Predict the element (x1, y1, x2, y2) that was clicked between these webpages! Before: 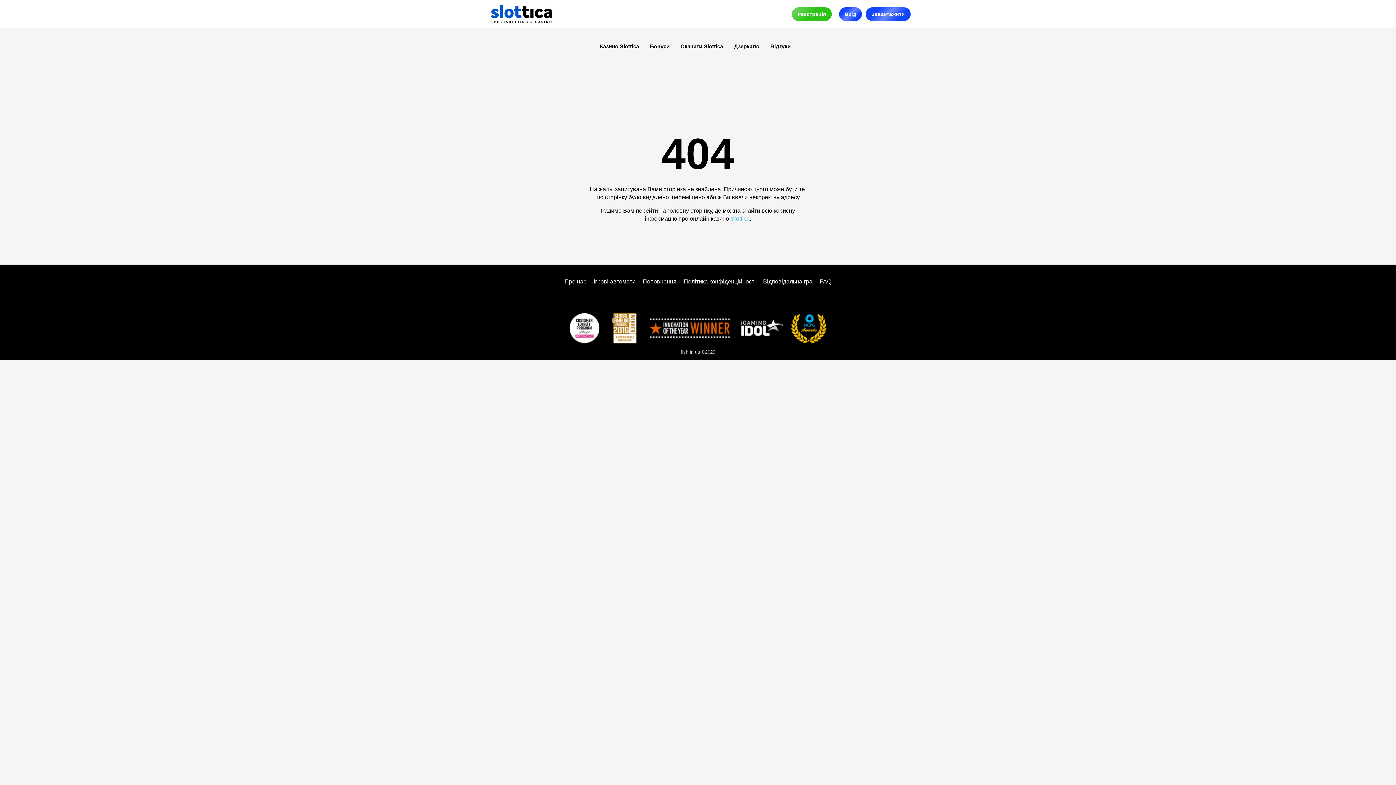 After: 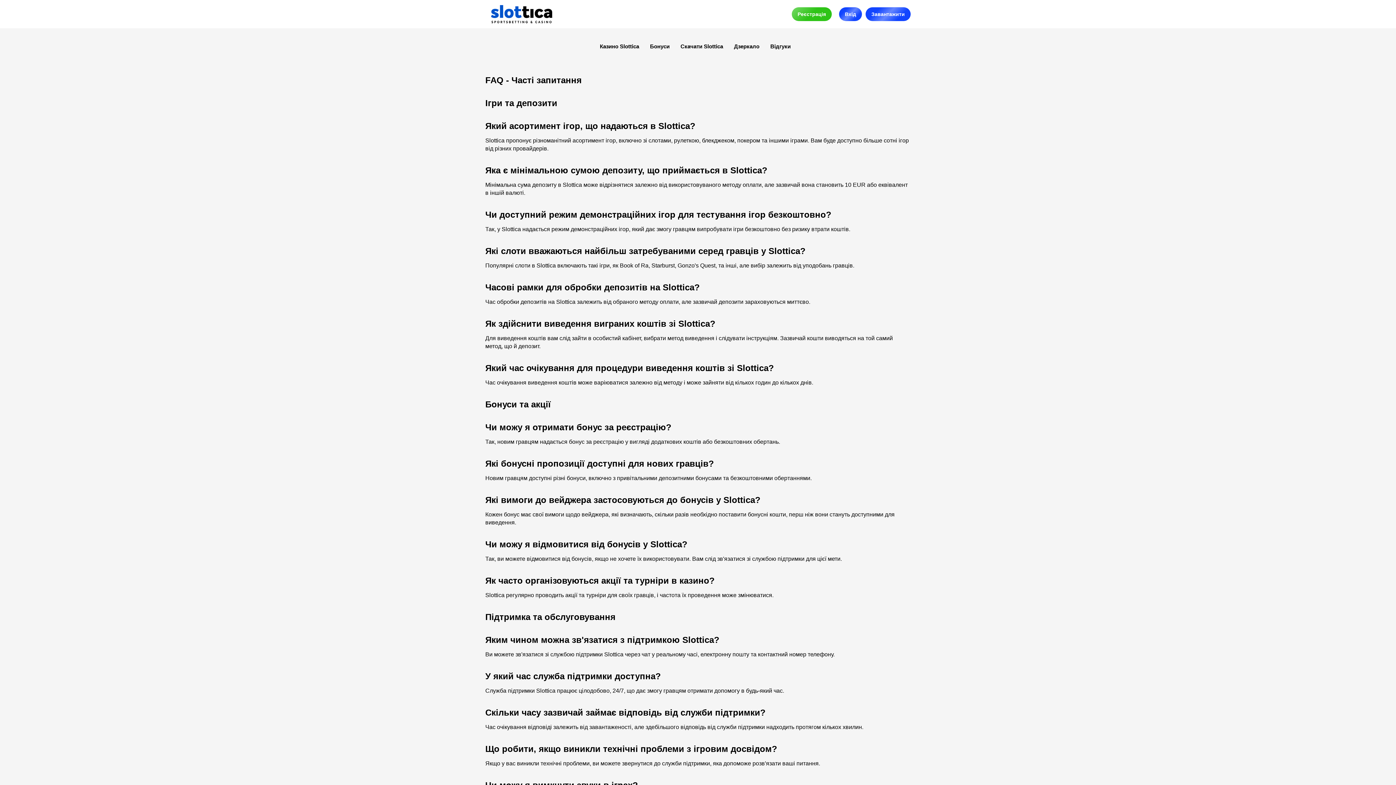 Action: label: FAQ bbox: (820, 278, 831, 284)